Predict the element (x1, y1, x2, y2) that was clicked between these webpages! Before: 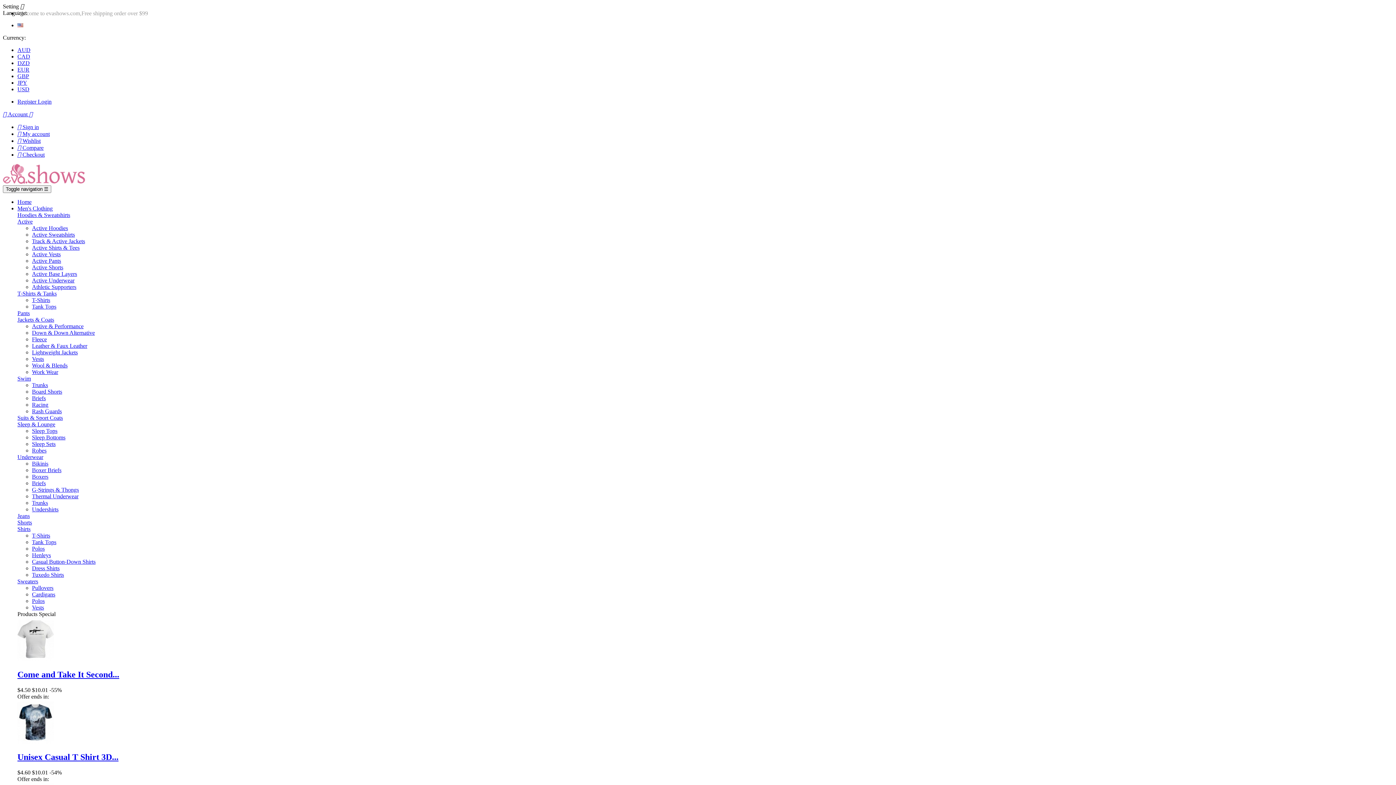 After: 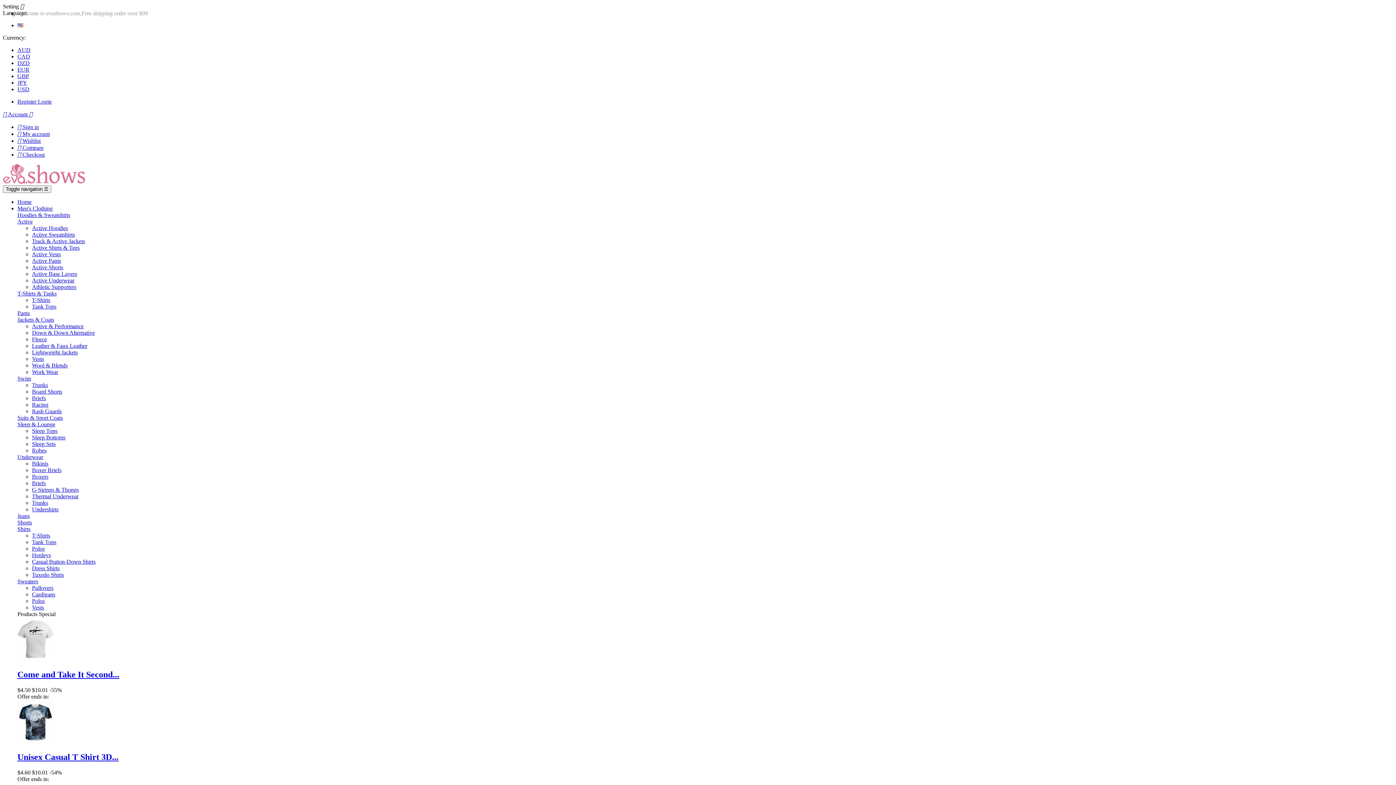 Action: bbox: (32, 329, 94, 336) label: Down & Down Alternative